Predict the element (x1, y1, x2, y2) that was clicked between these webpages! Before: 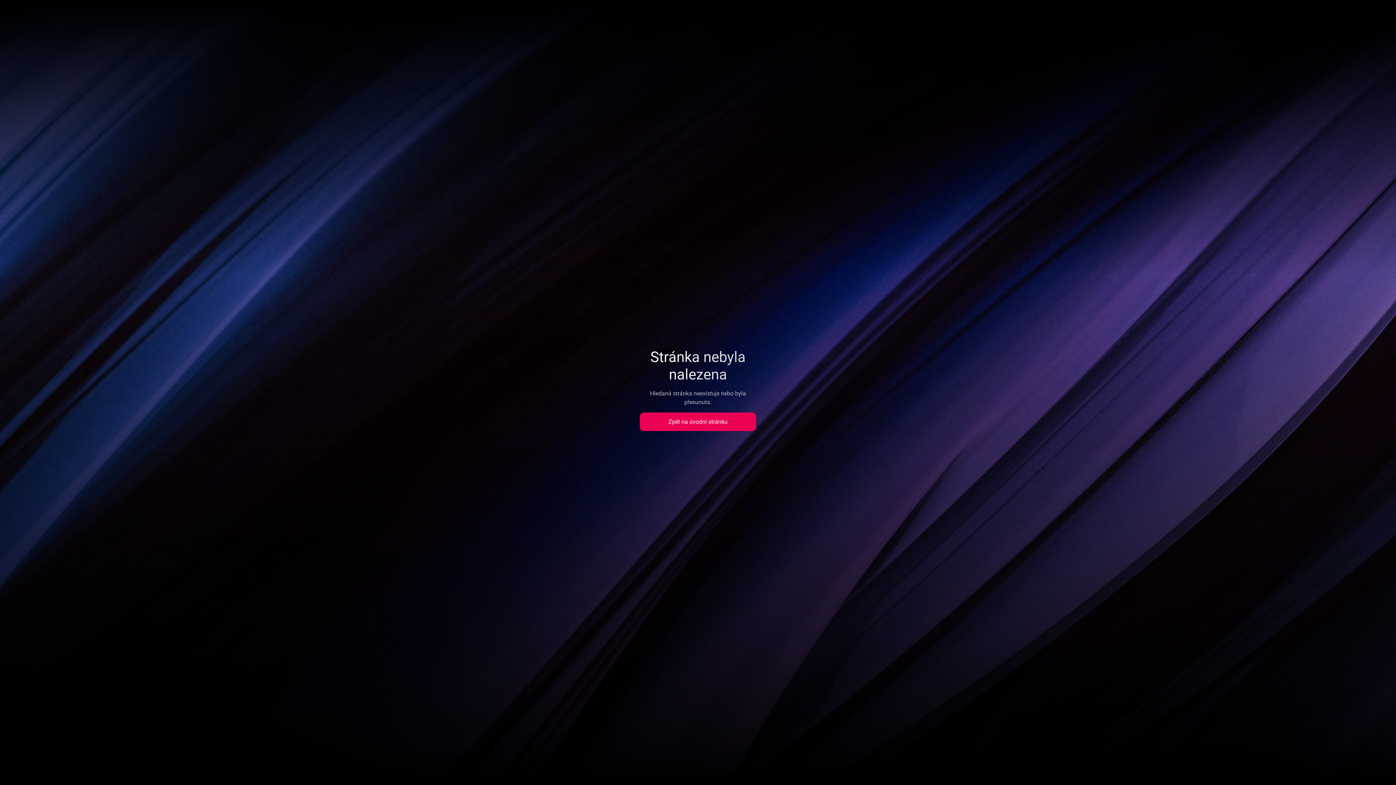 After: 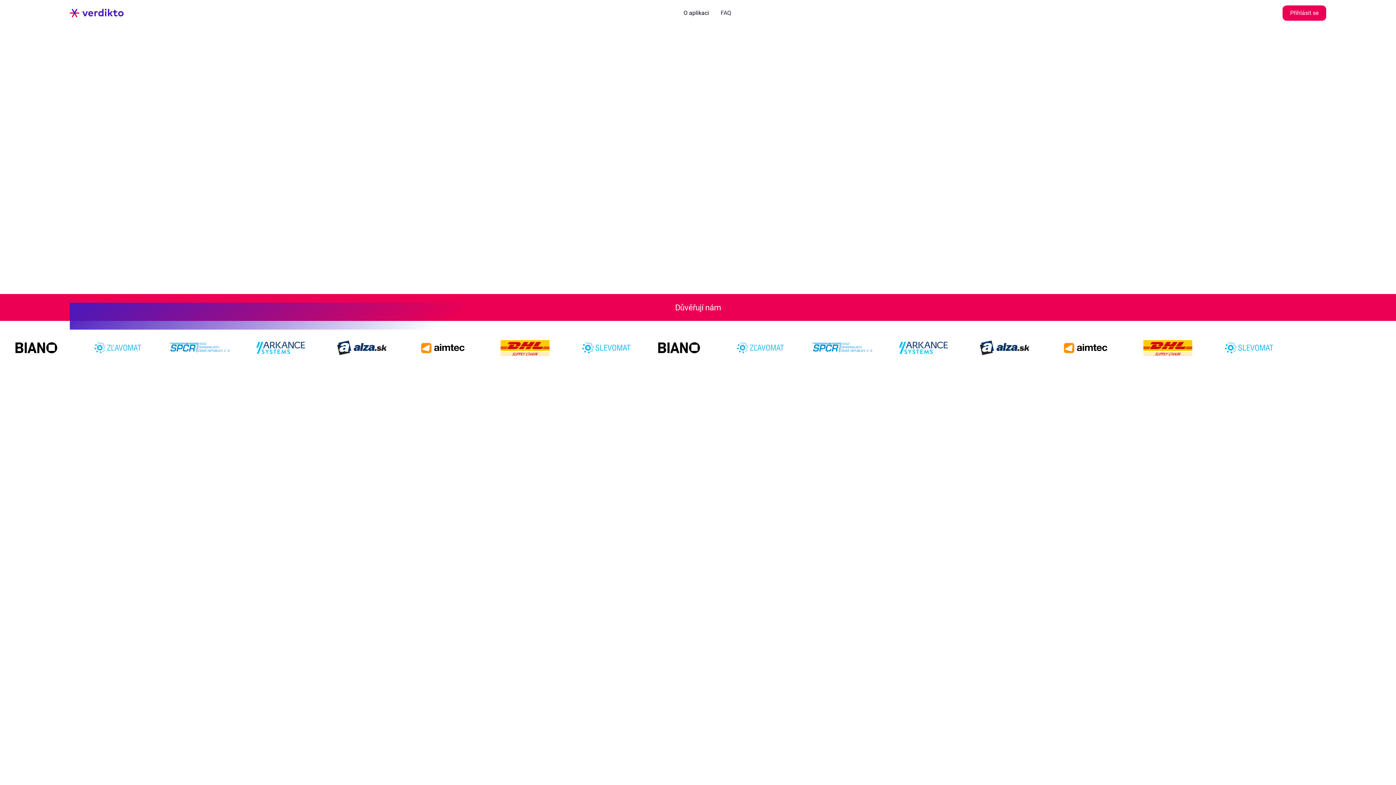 Action: bbox: (640, 412, 756, 431) label: Zpět na úvodní stránku